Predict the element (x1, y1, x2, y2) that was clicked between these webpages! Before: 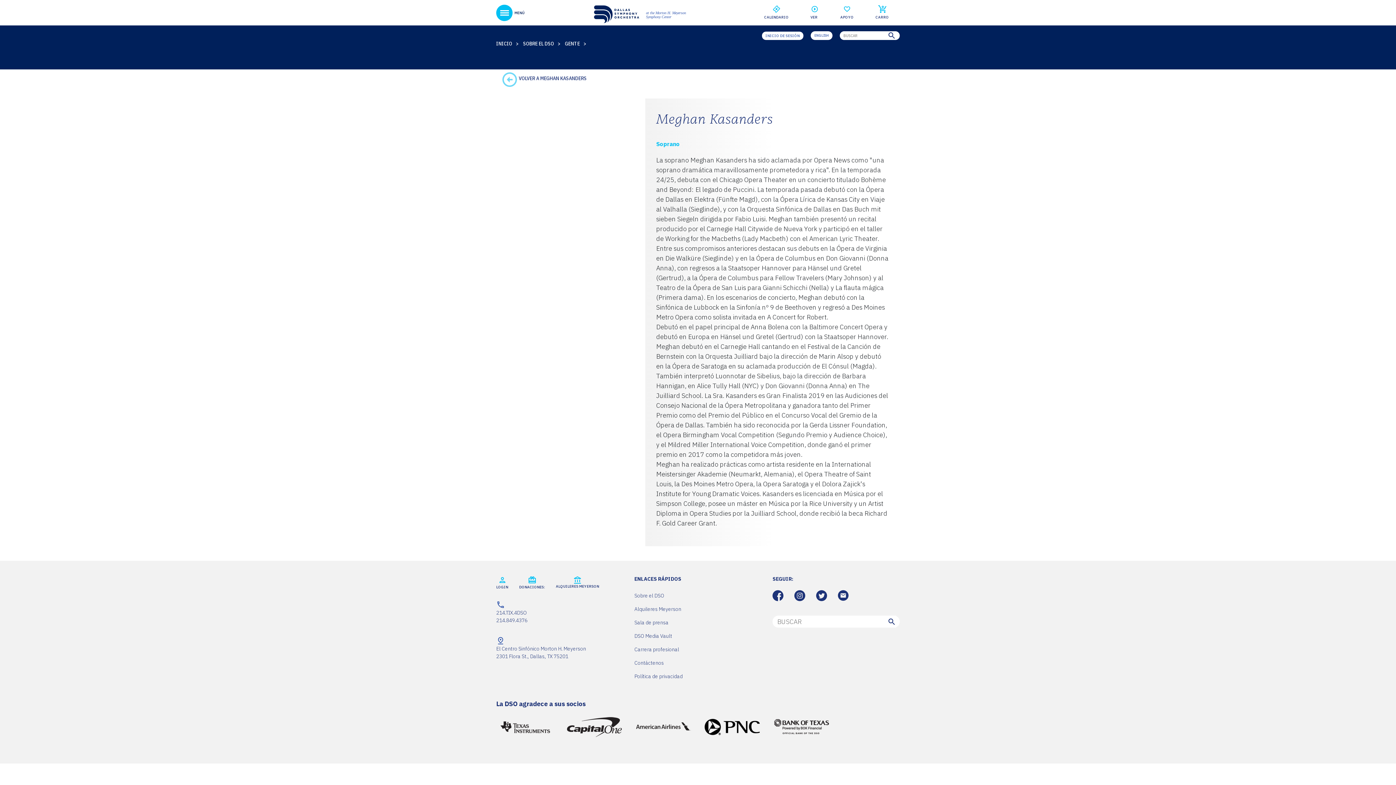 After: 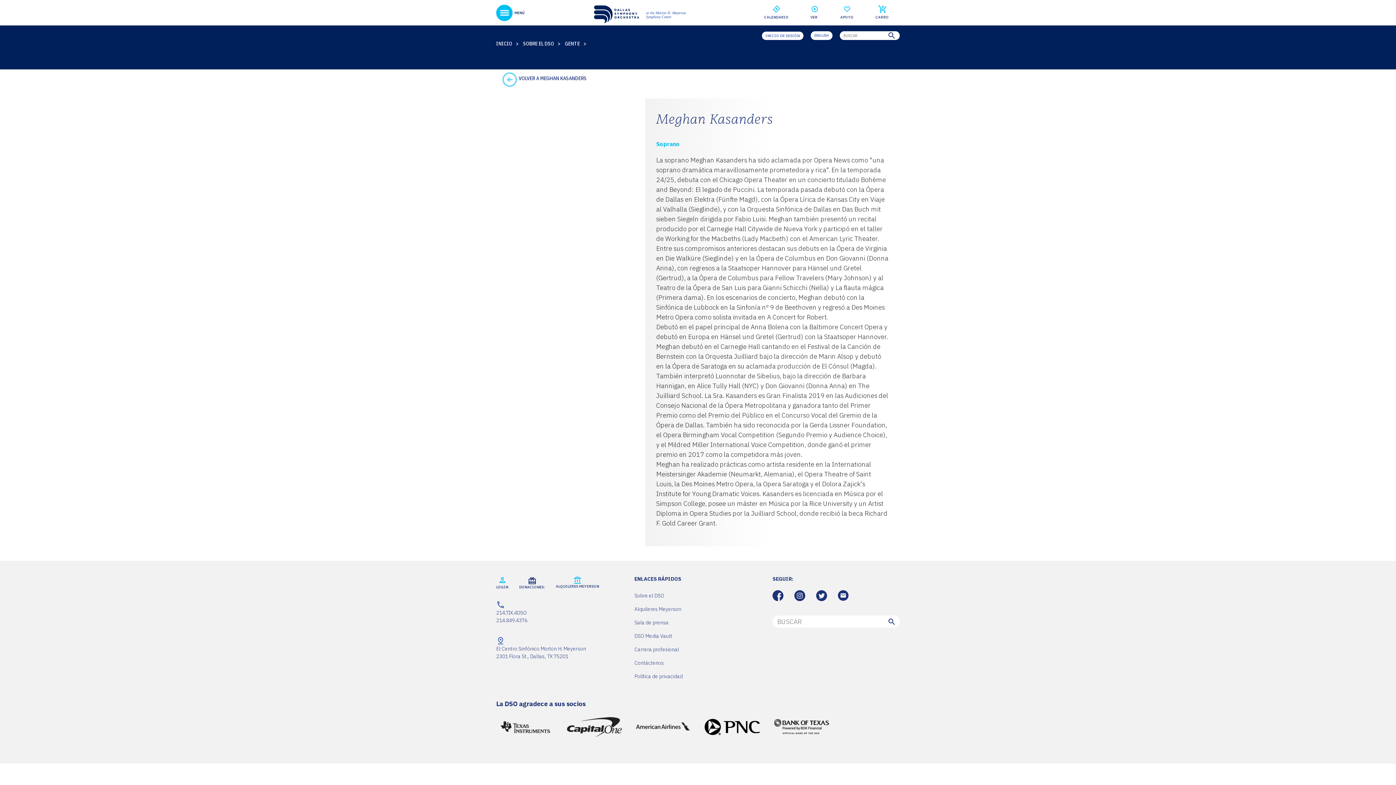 Action: label: DONACIONES: bbox: (519, 575, 545, 590)